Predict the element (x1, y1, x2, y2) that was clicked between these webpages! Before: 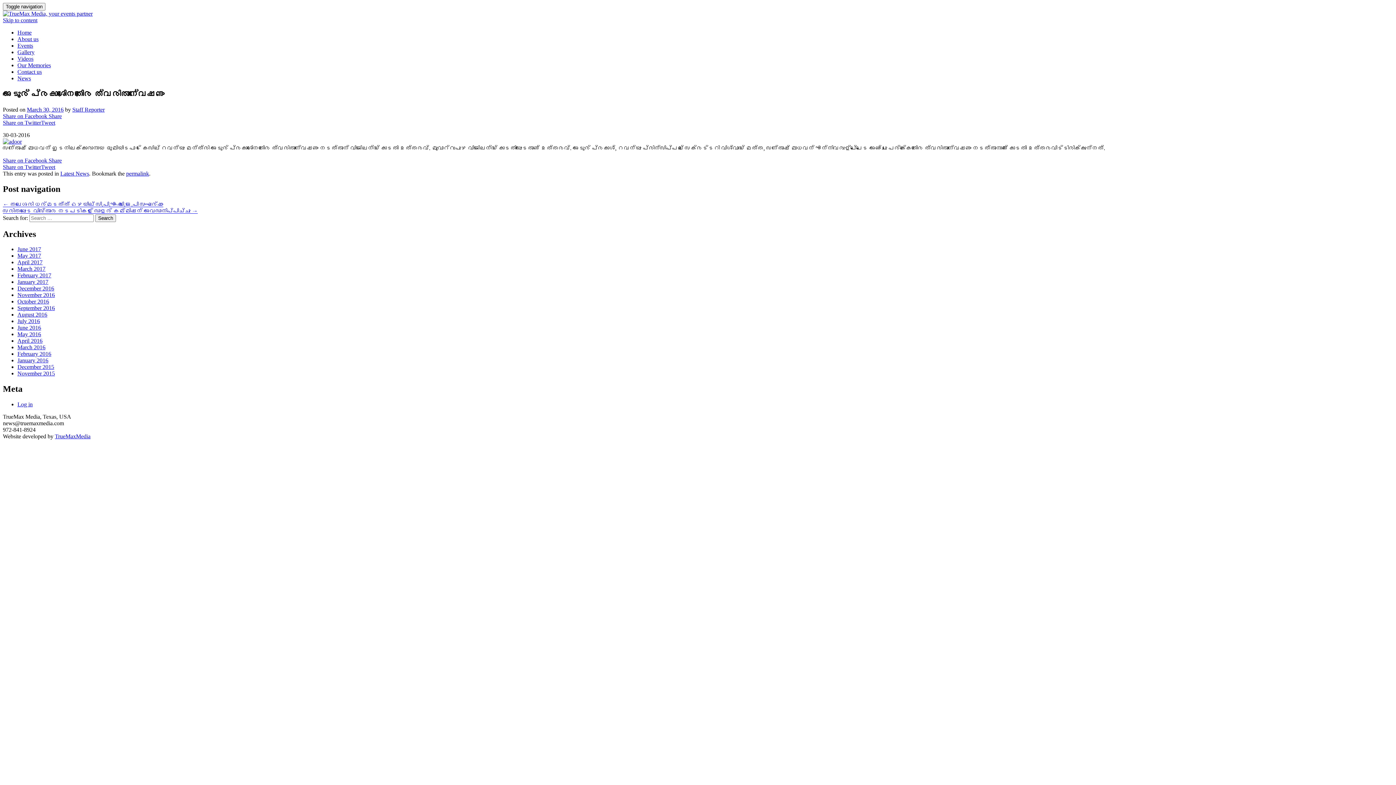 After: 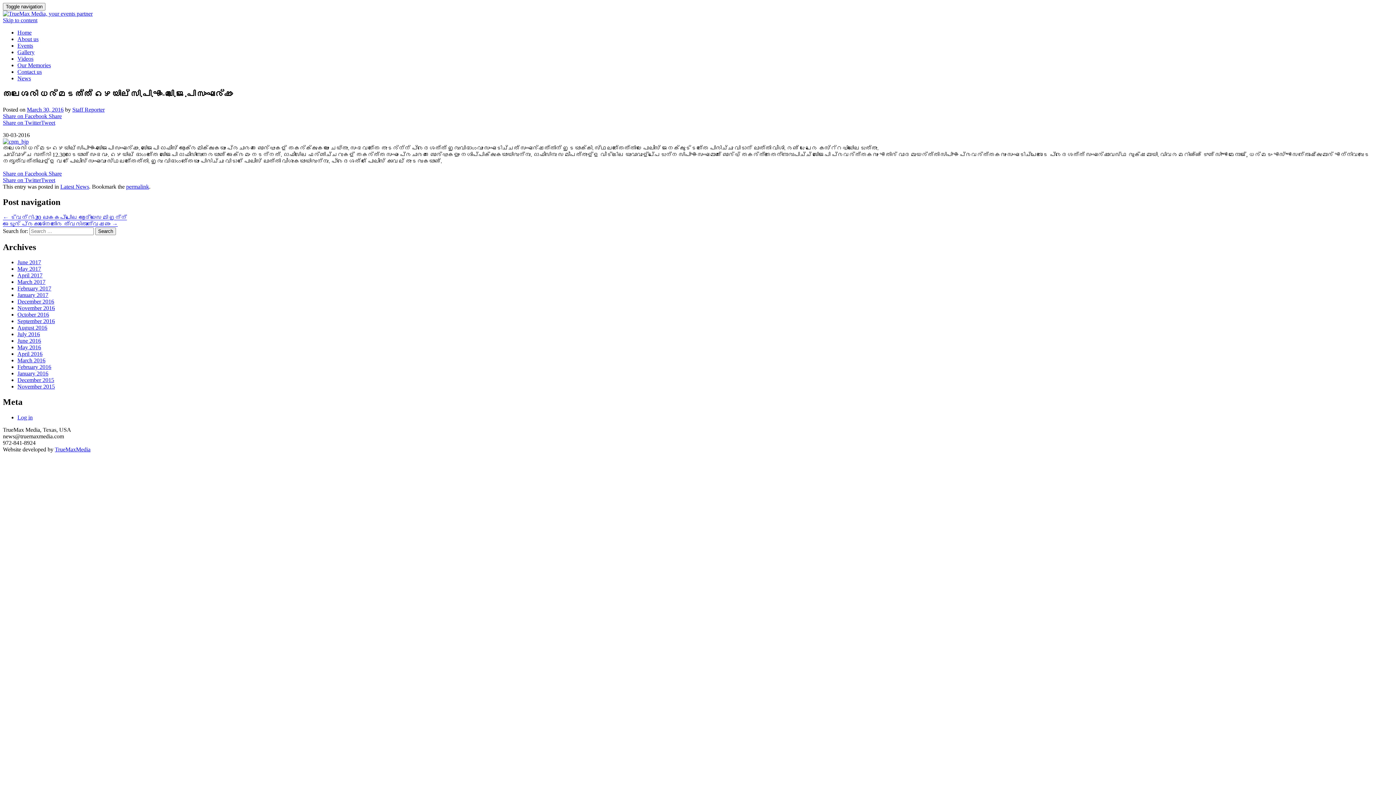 Action: label: ← തലശേരി ധര്‍മടത്ത് ഒഴയില്‍ സി.പി.എം-ബി.ജെ.പി സംഘര്‍ഷം bbox: (2, 201, 163, 207)